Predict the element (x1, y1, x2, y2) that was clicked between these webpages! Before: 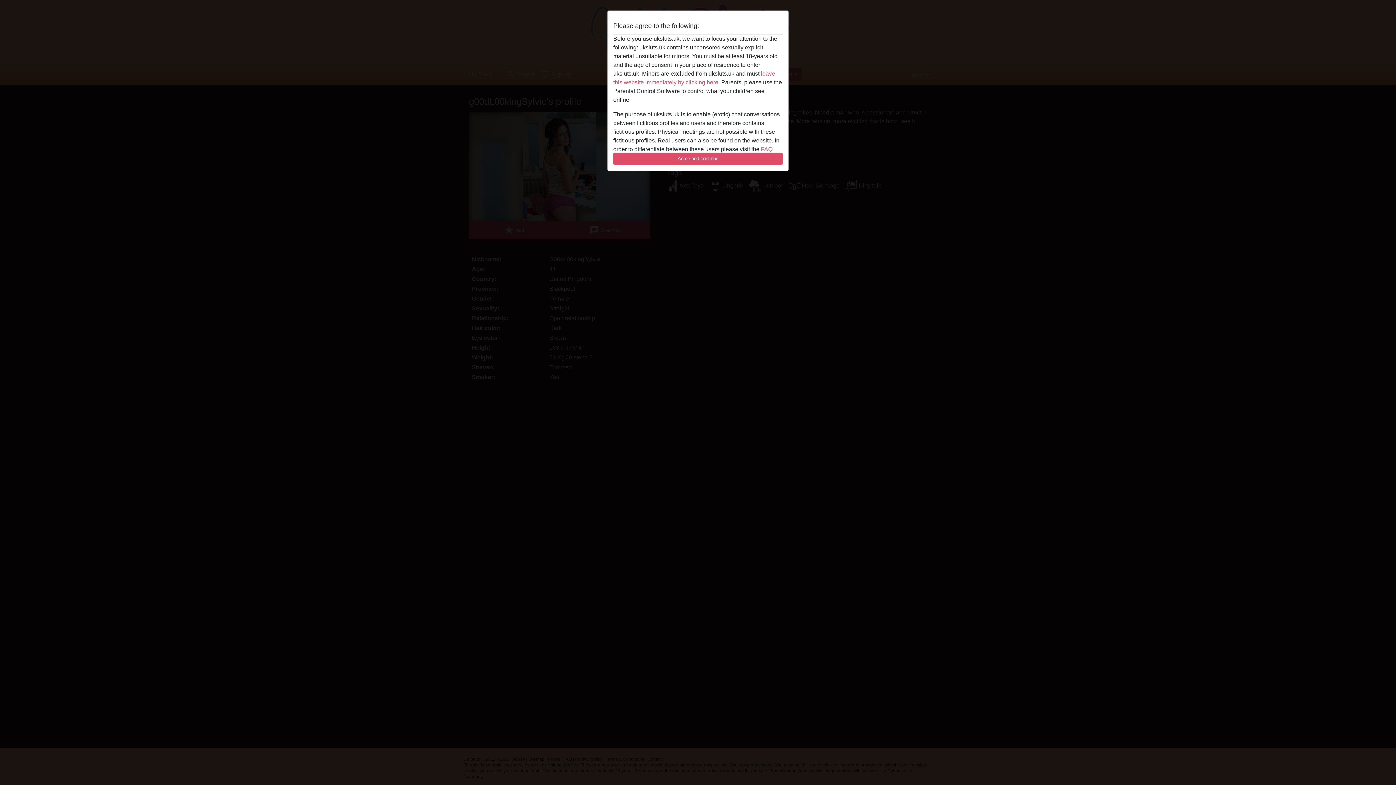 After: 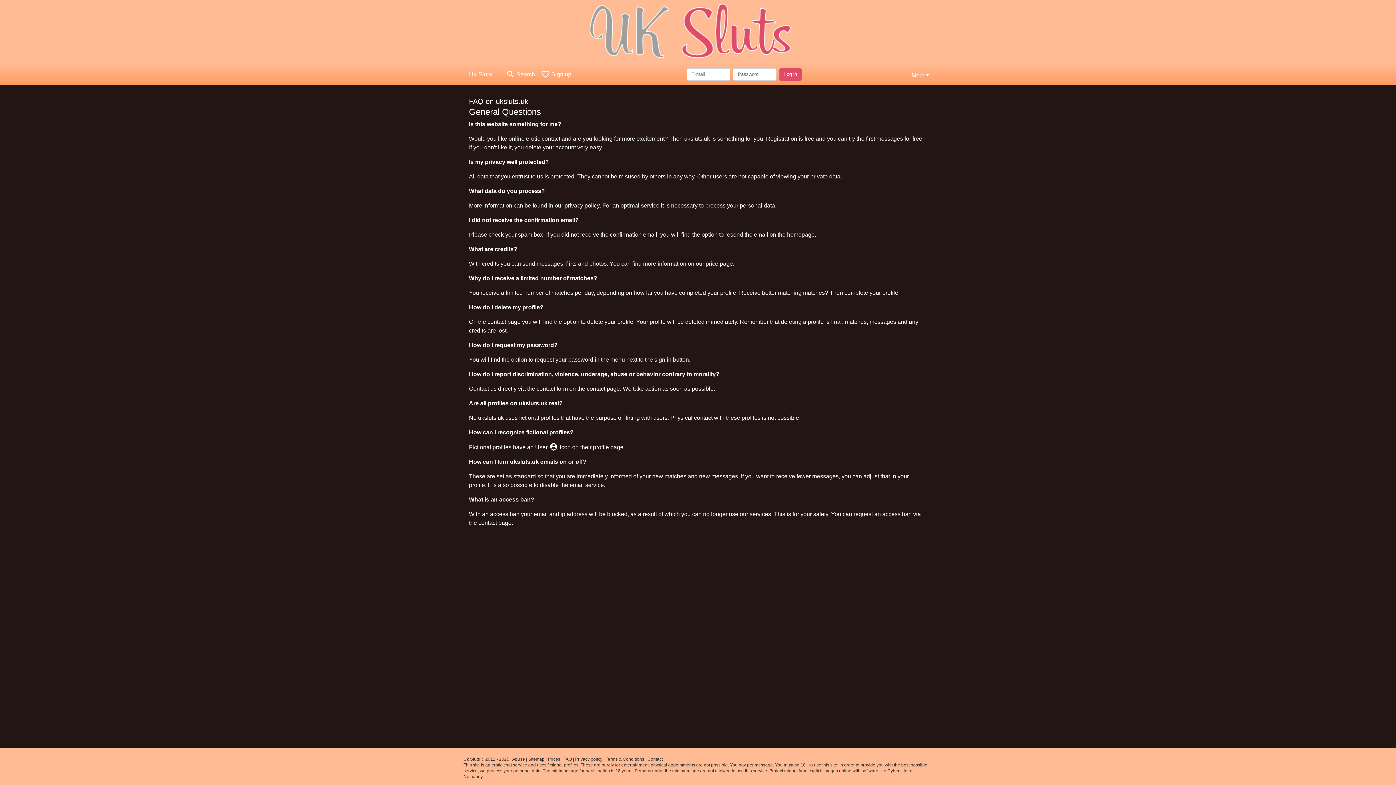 Action: bbox: (761, 146, 772, 152) label: FAQ